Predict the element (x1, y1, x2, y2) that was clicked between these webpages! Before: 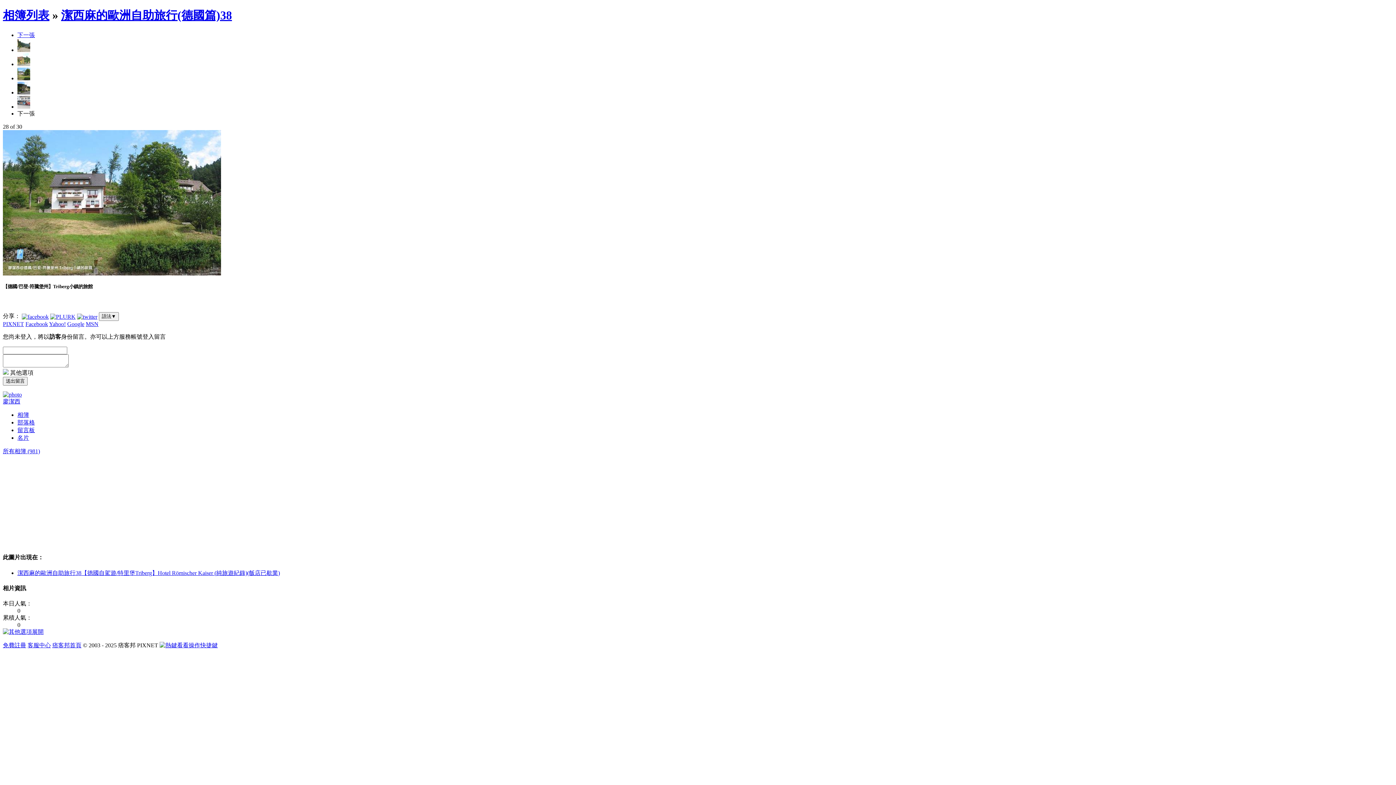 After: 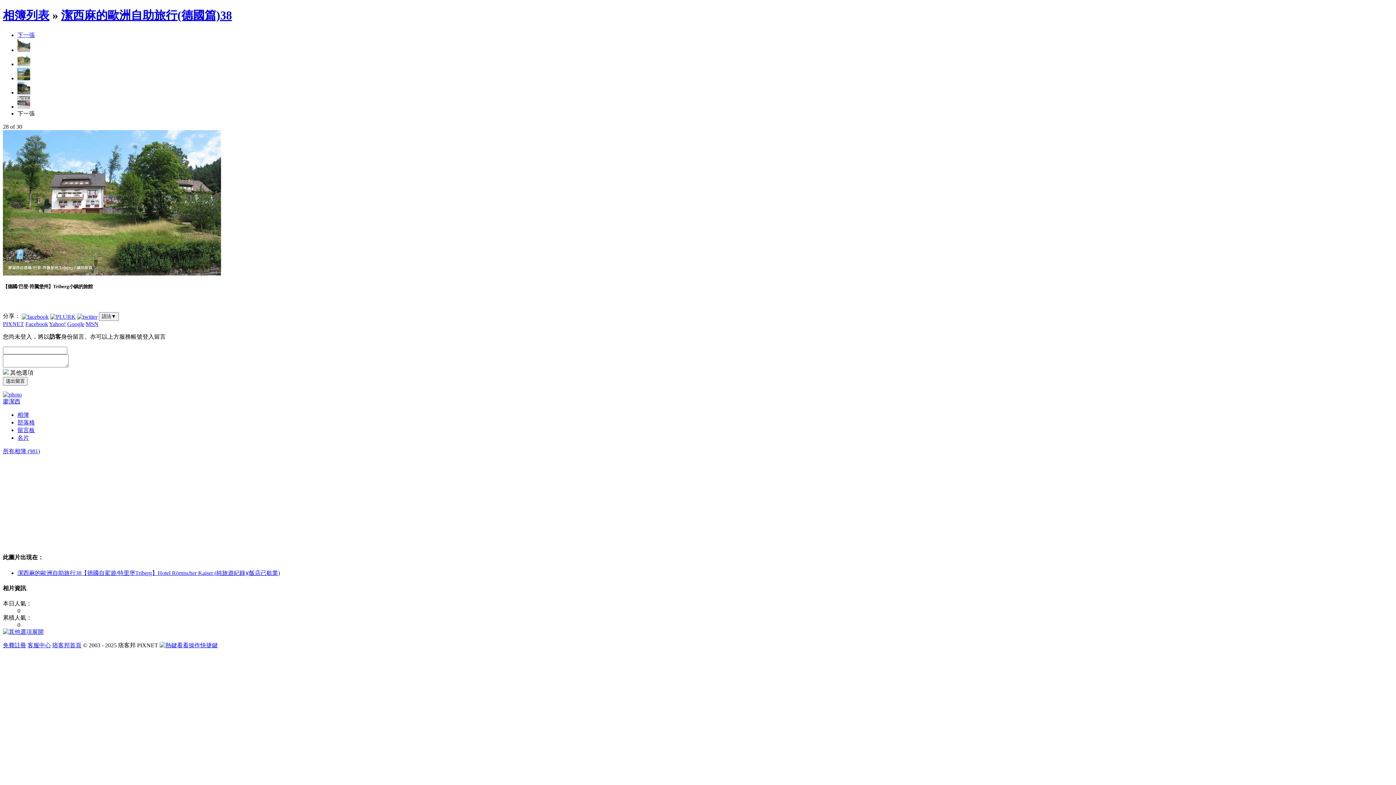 Action: bbox: (17, 31, 34, 38) label: 下一張